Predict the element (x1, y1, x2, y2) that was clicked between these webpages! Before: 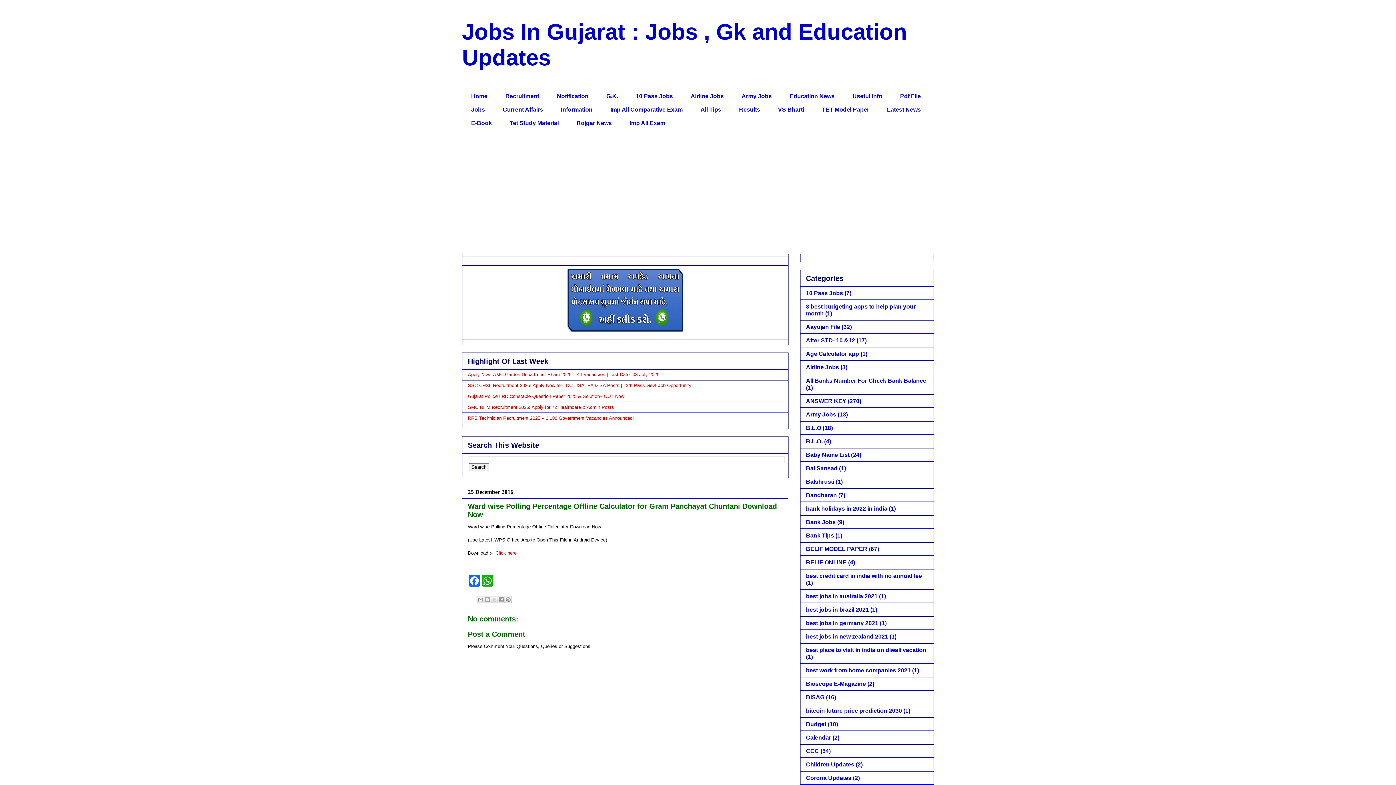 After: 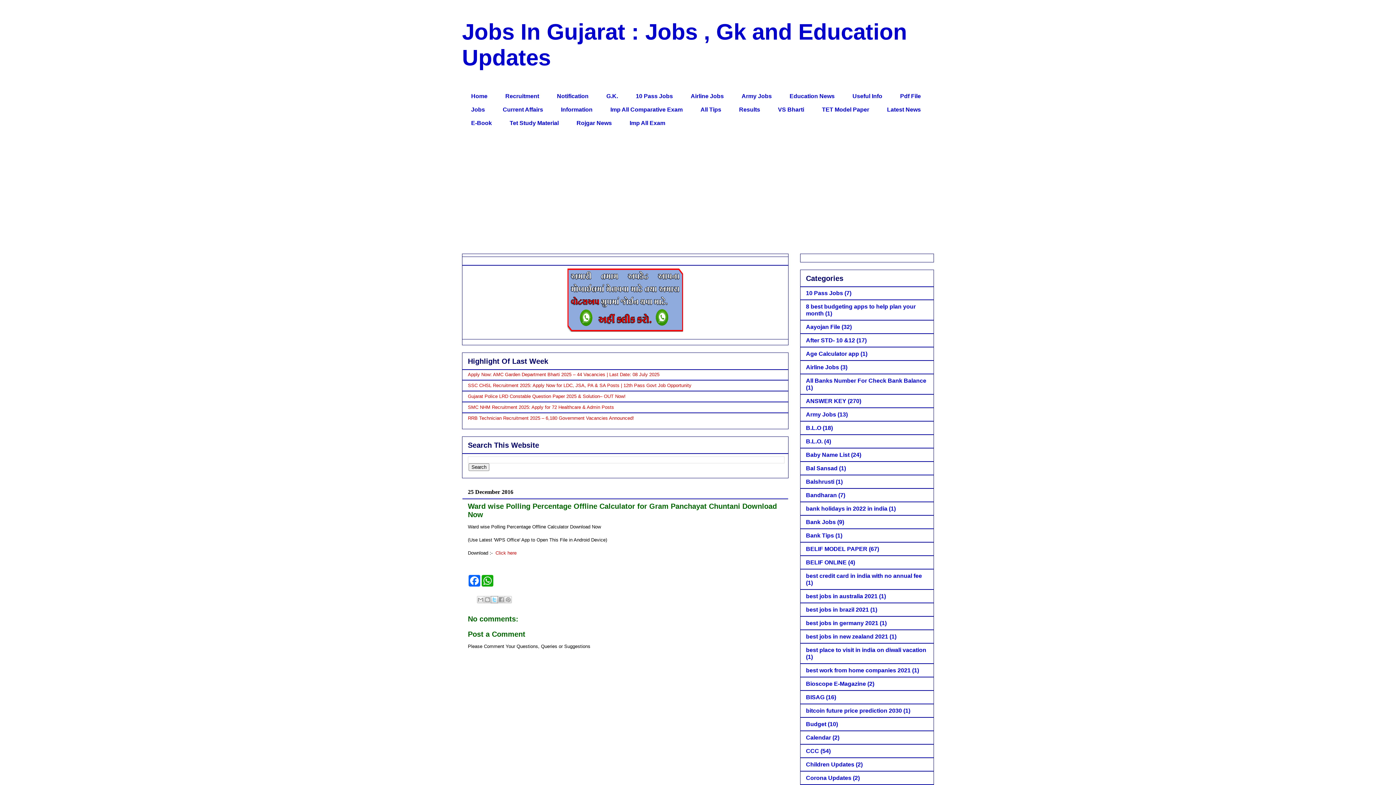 Action: label: Share to X bbox: (490, 596, 498, 603)